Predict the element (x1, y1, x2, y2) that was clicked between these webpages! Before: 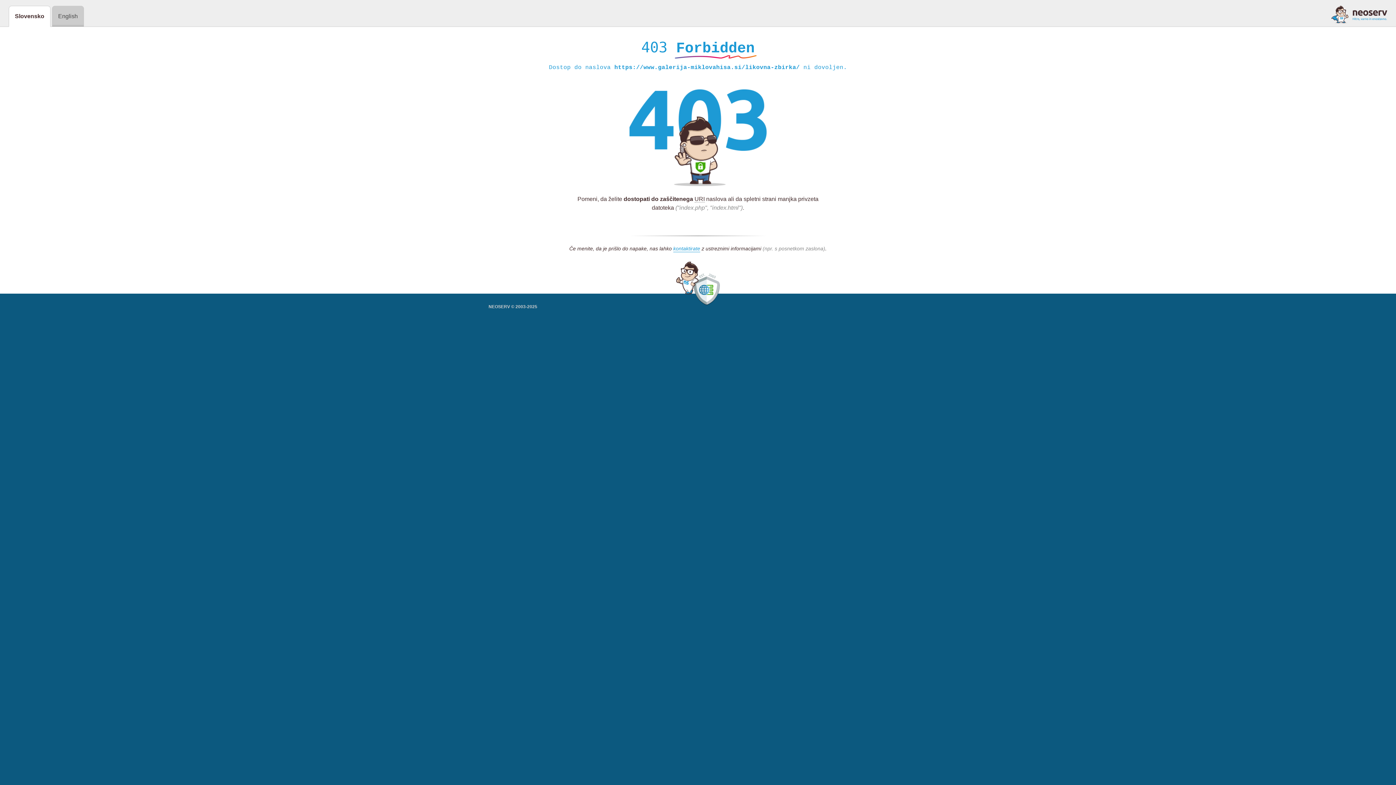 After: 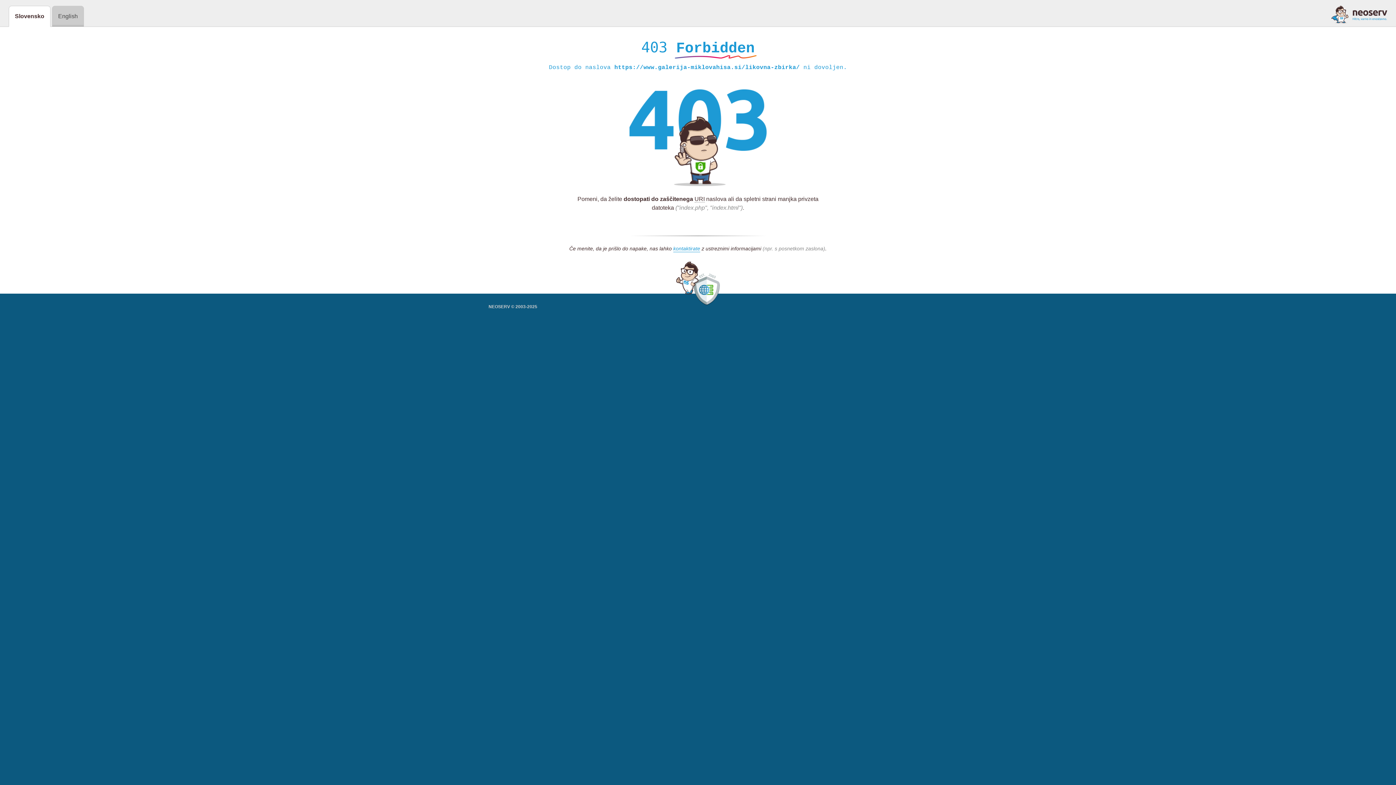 Action: bbox: (1331, 5, 1387, 23)